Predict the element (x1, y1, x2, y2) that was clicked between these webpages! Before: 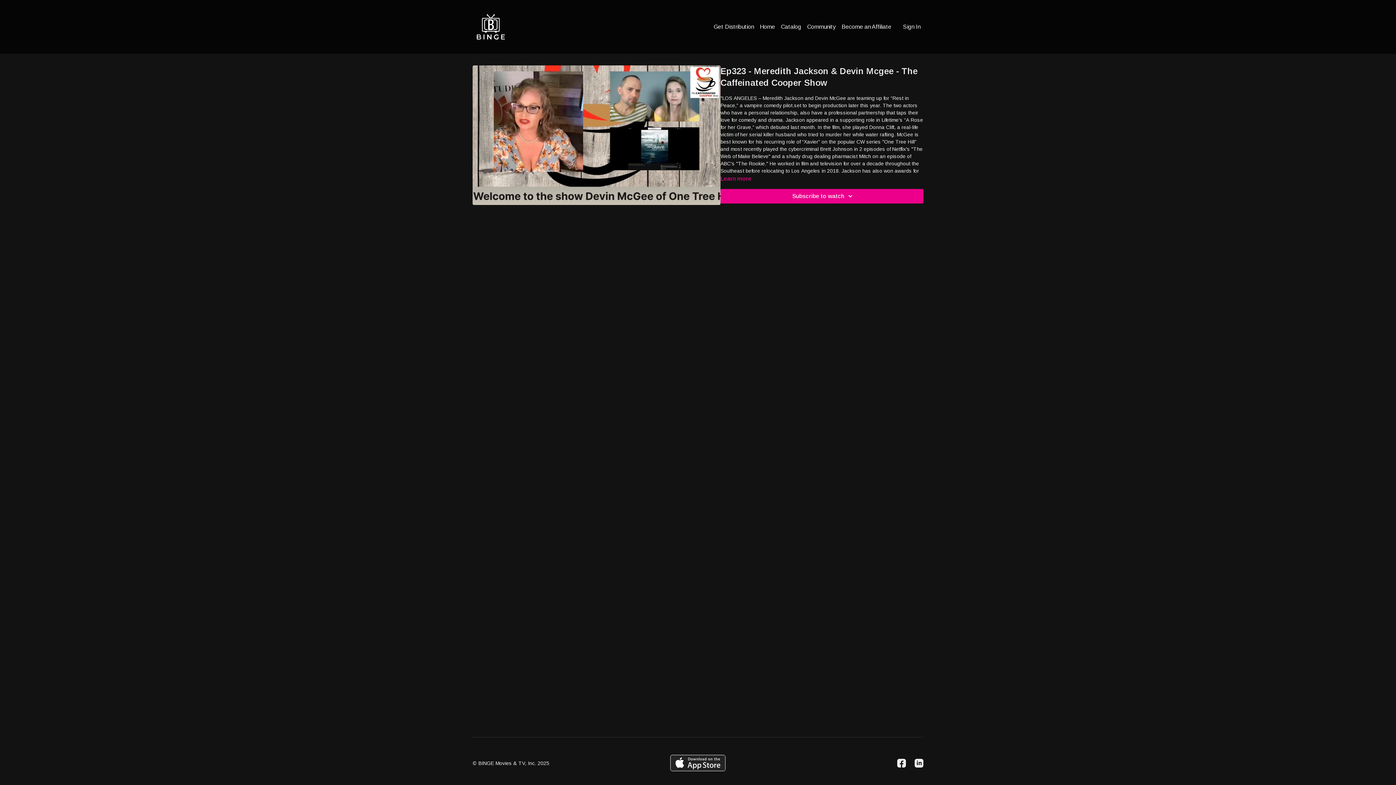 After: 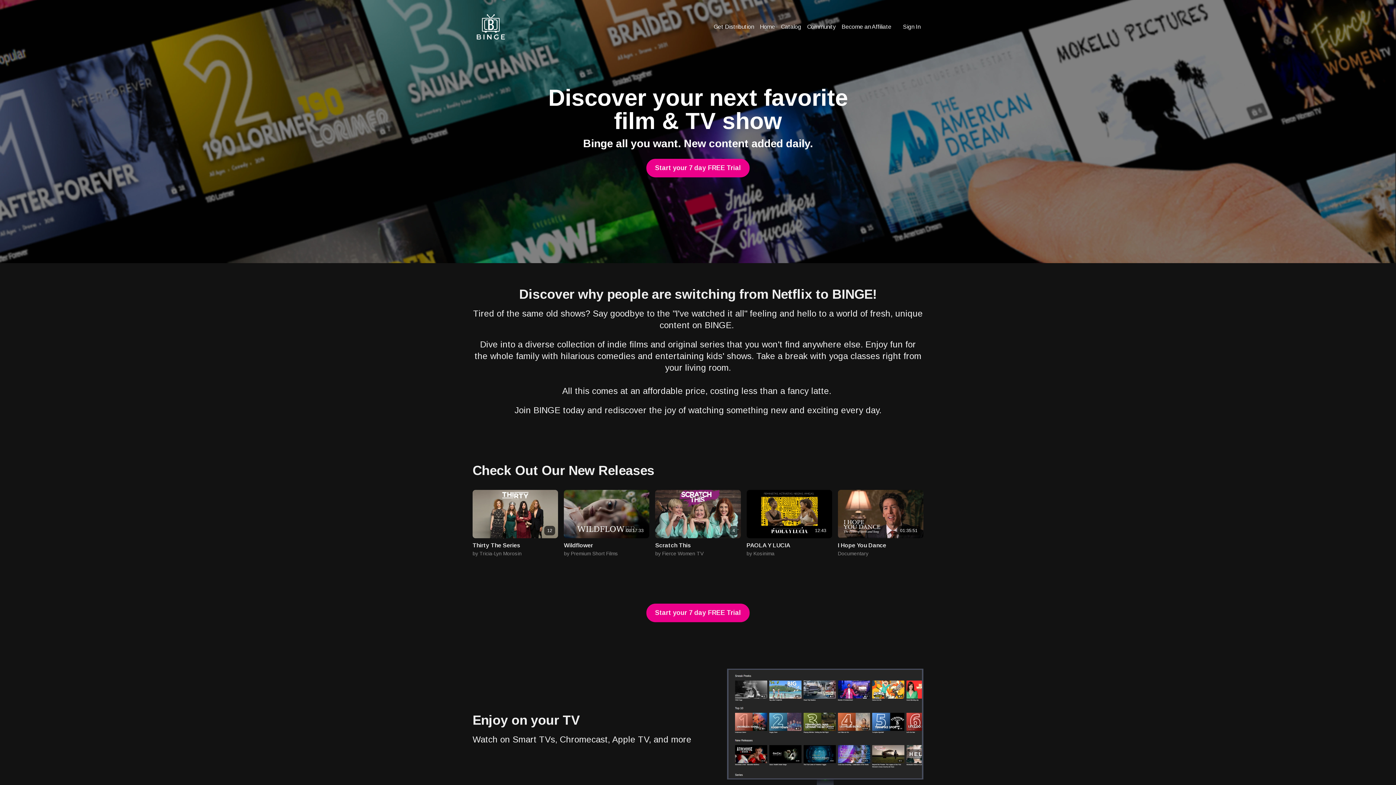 Action: bbox: (472, 8, 509, 45)